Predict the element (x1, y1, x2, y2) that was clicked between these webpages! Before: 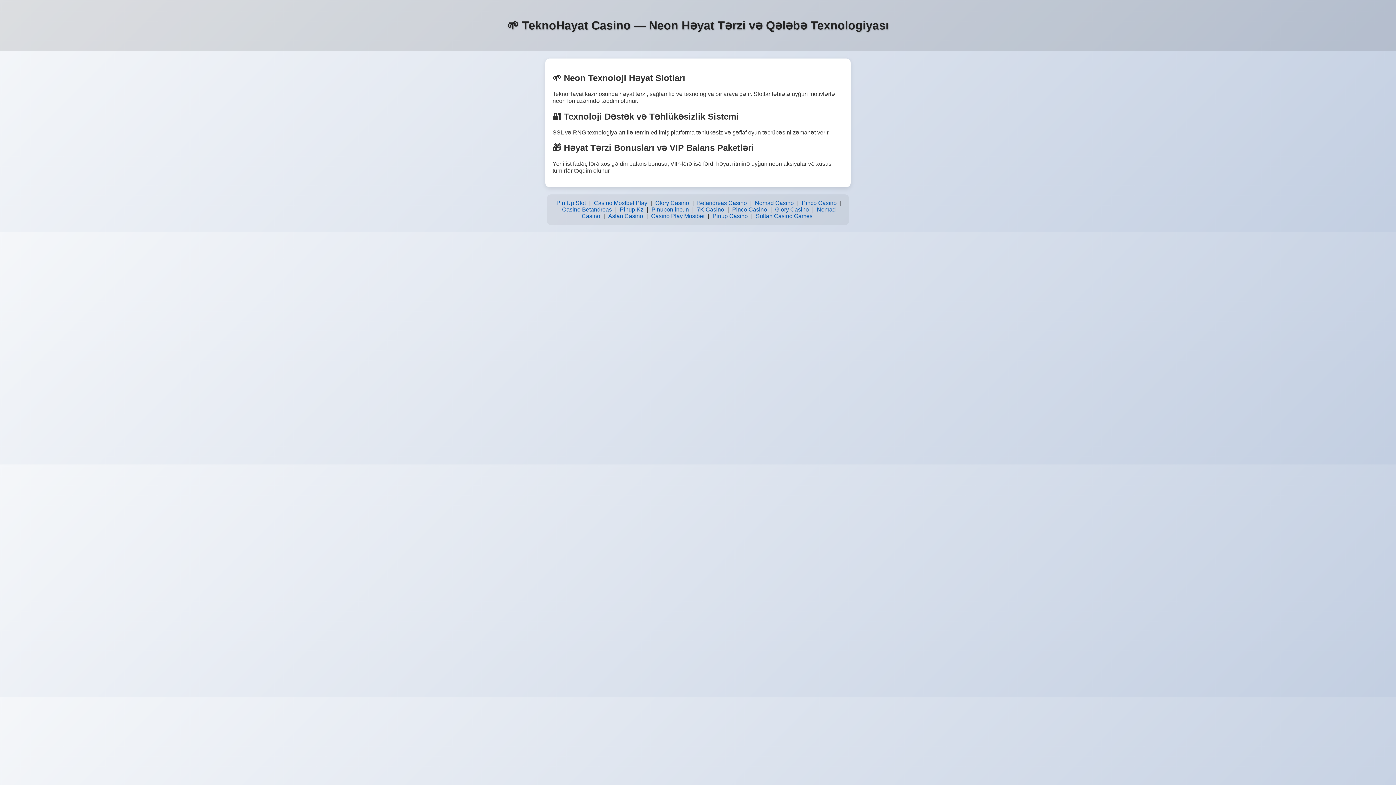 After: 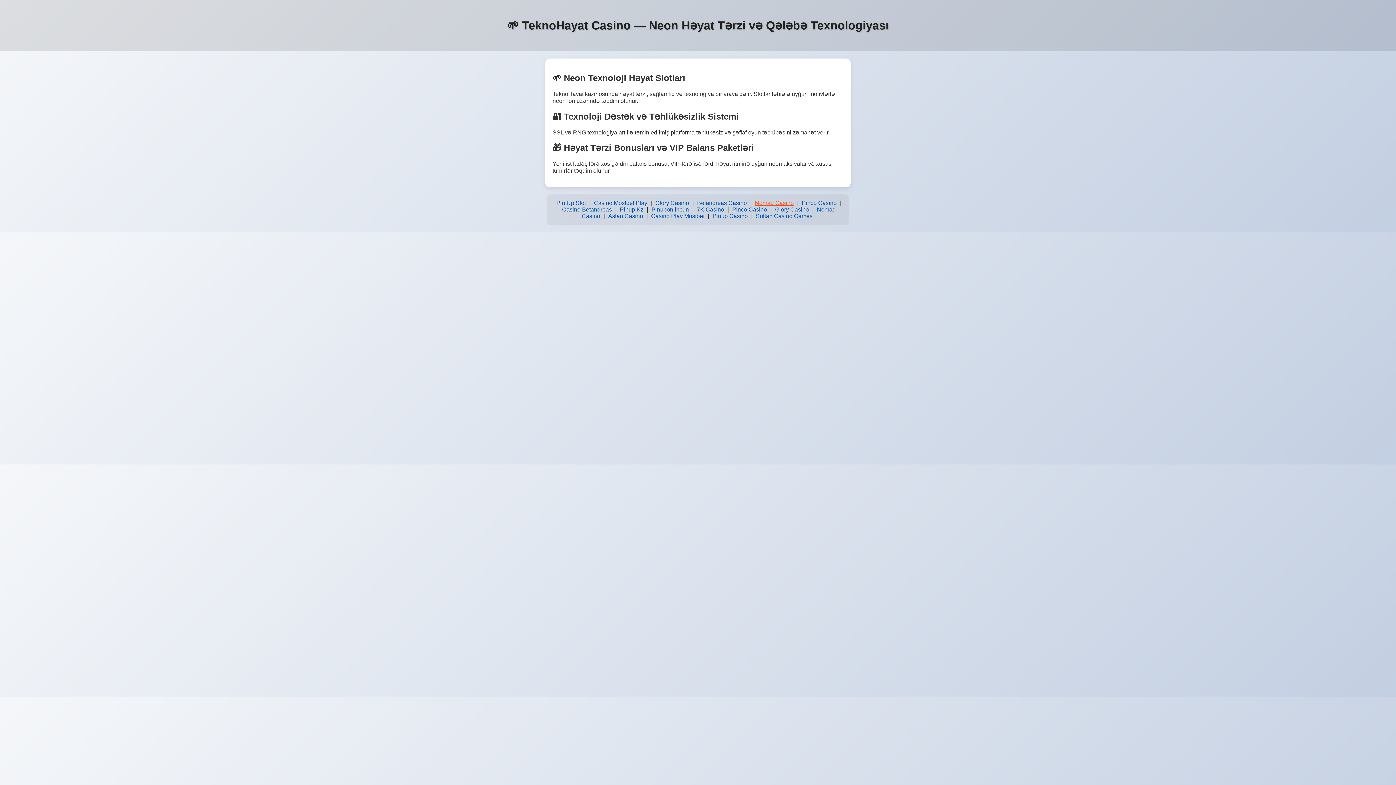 Action: label: Nomad Casino bbox: (753, 198, 795, 208)